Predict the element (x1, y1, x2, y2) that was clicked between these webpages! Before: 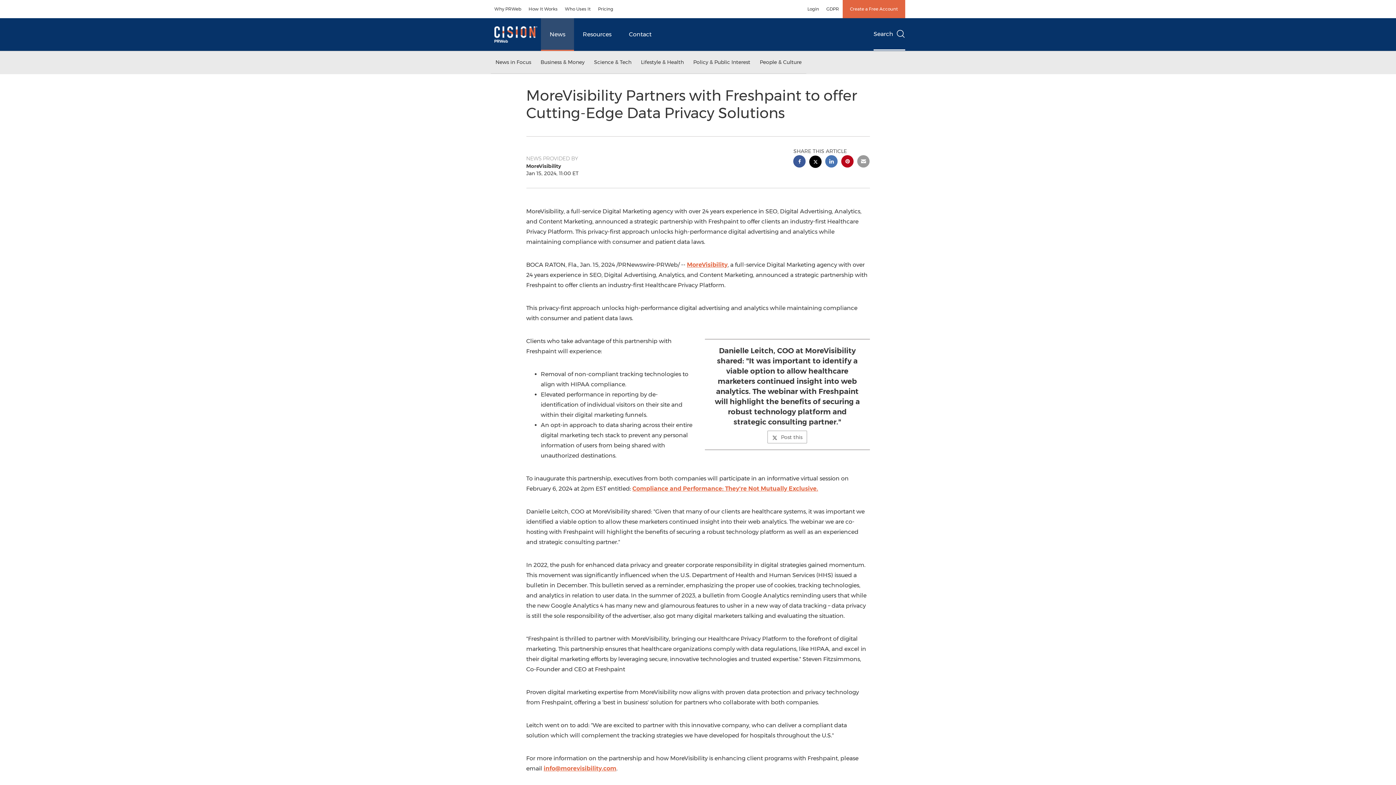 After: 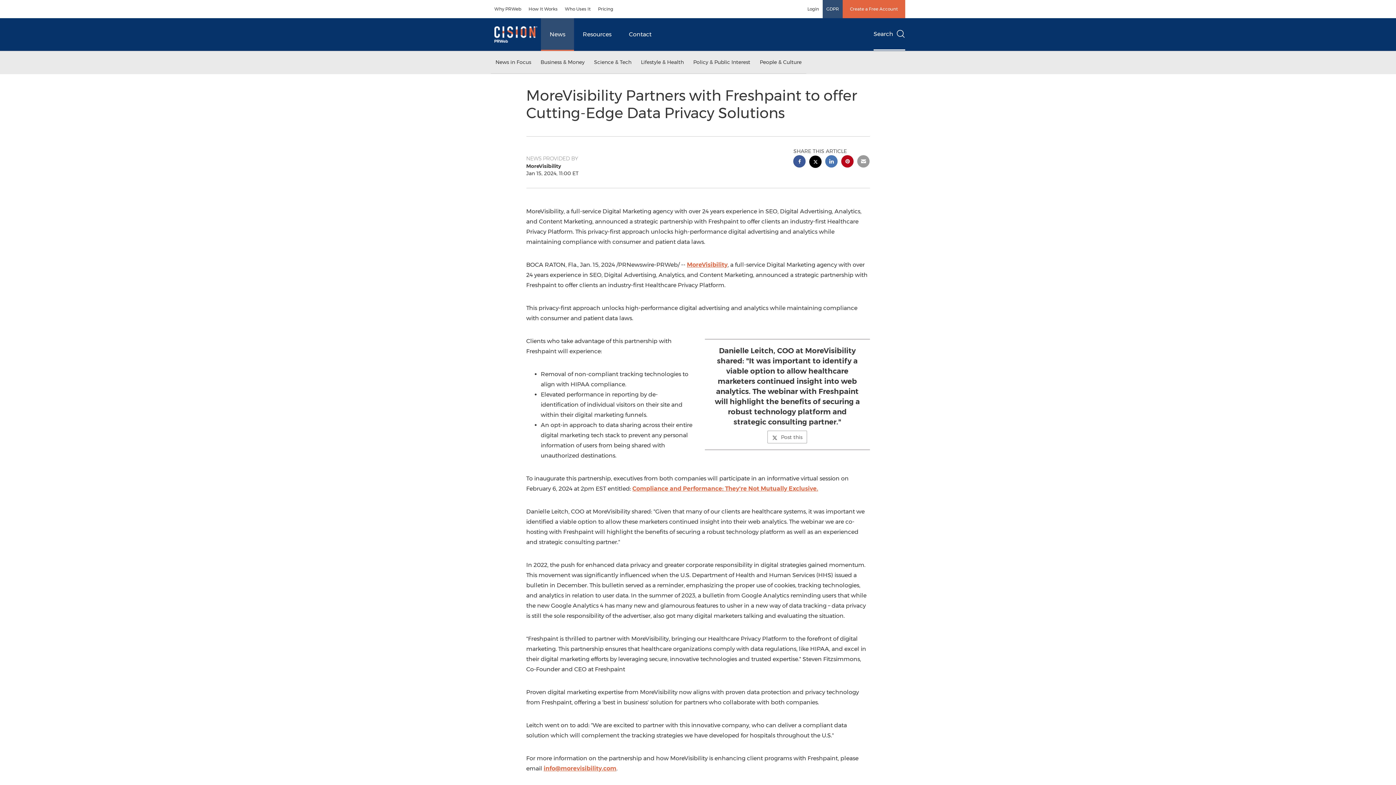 Action: bbox: (822, 0, 842, 18) label: GDPR